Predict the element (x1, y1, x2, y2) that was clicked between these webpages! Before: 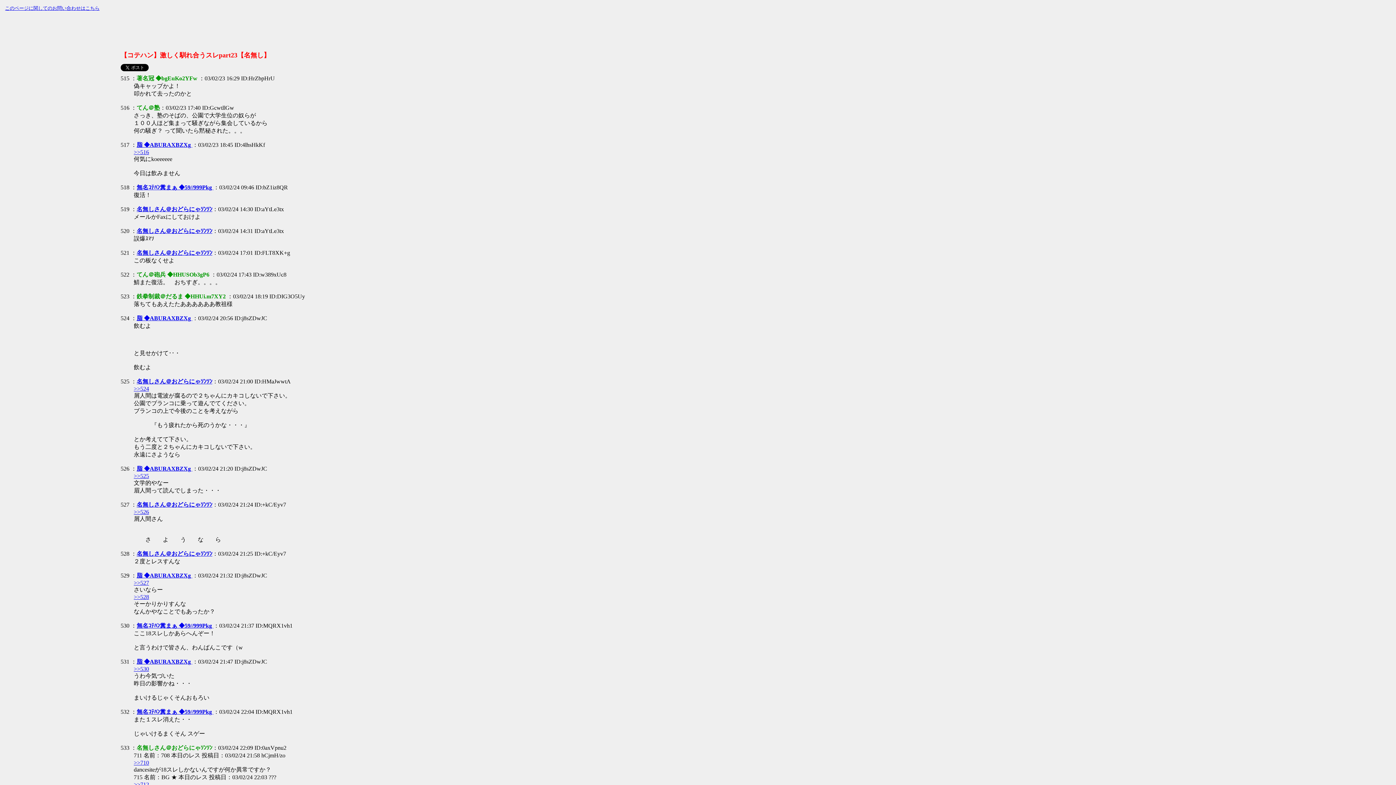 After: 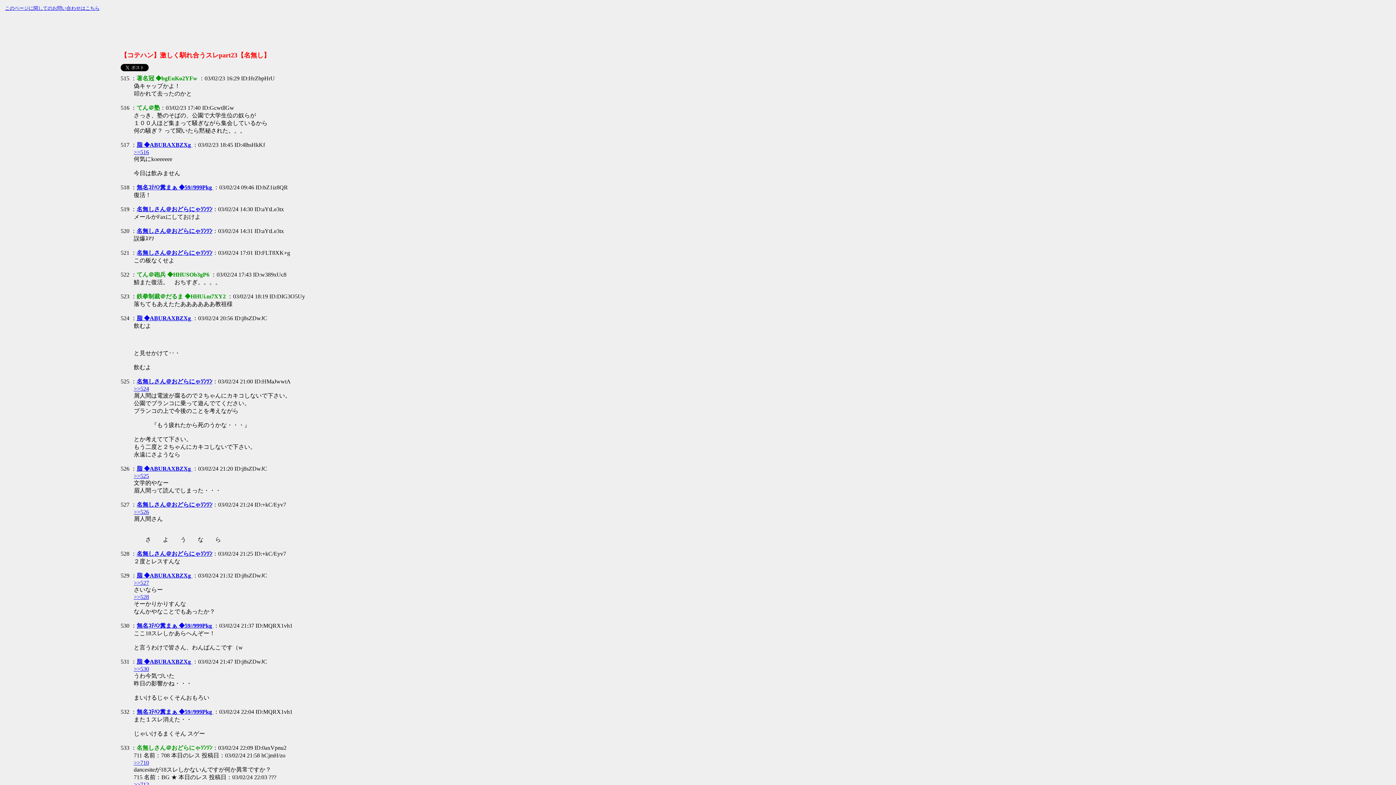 Action: bbox: (120, 249, 129, 256) label: 521